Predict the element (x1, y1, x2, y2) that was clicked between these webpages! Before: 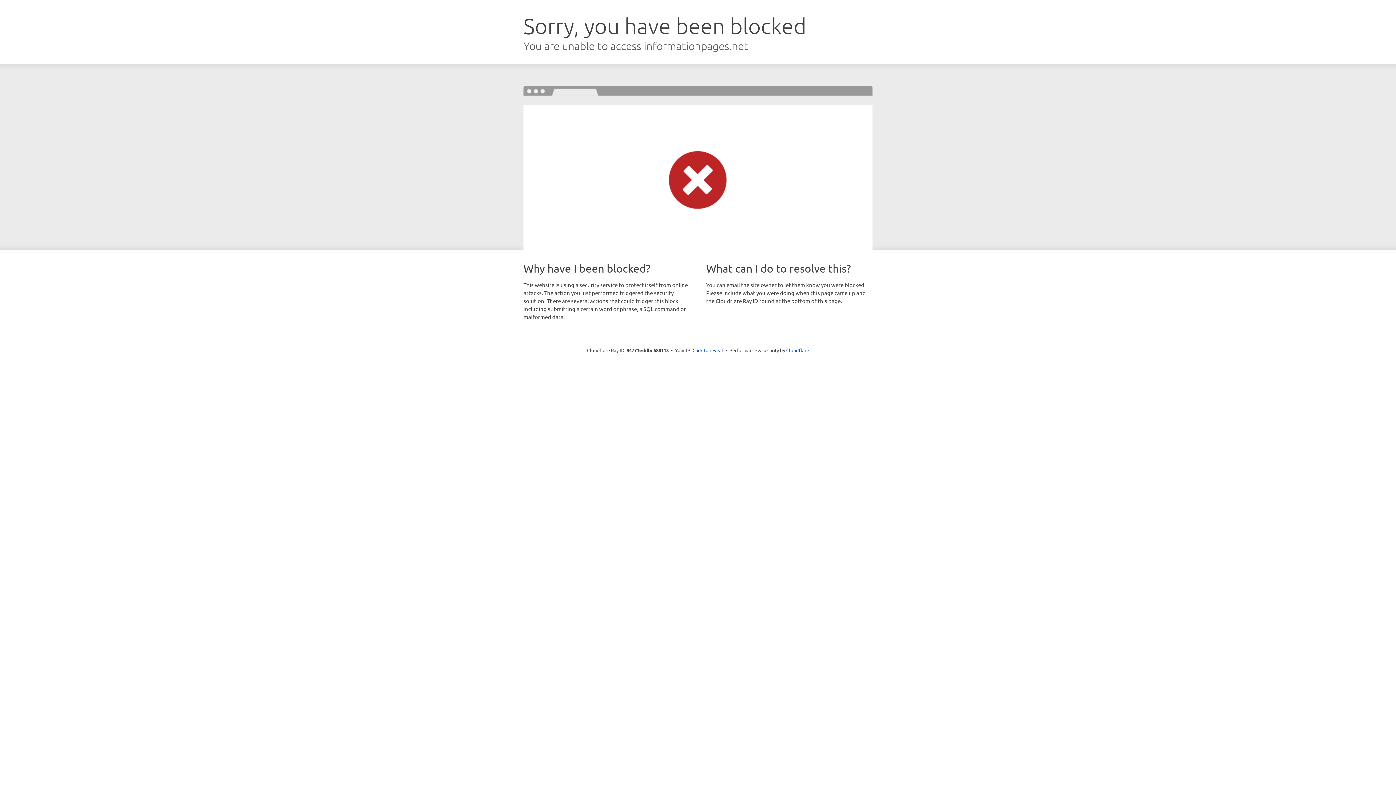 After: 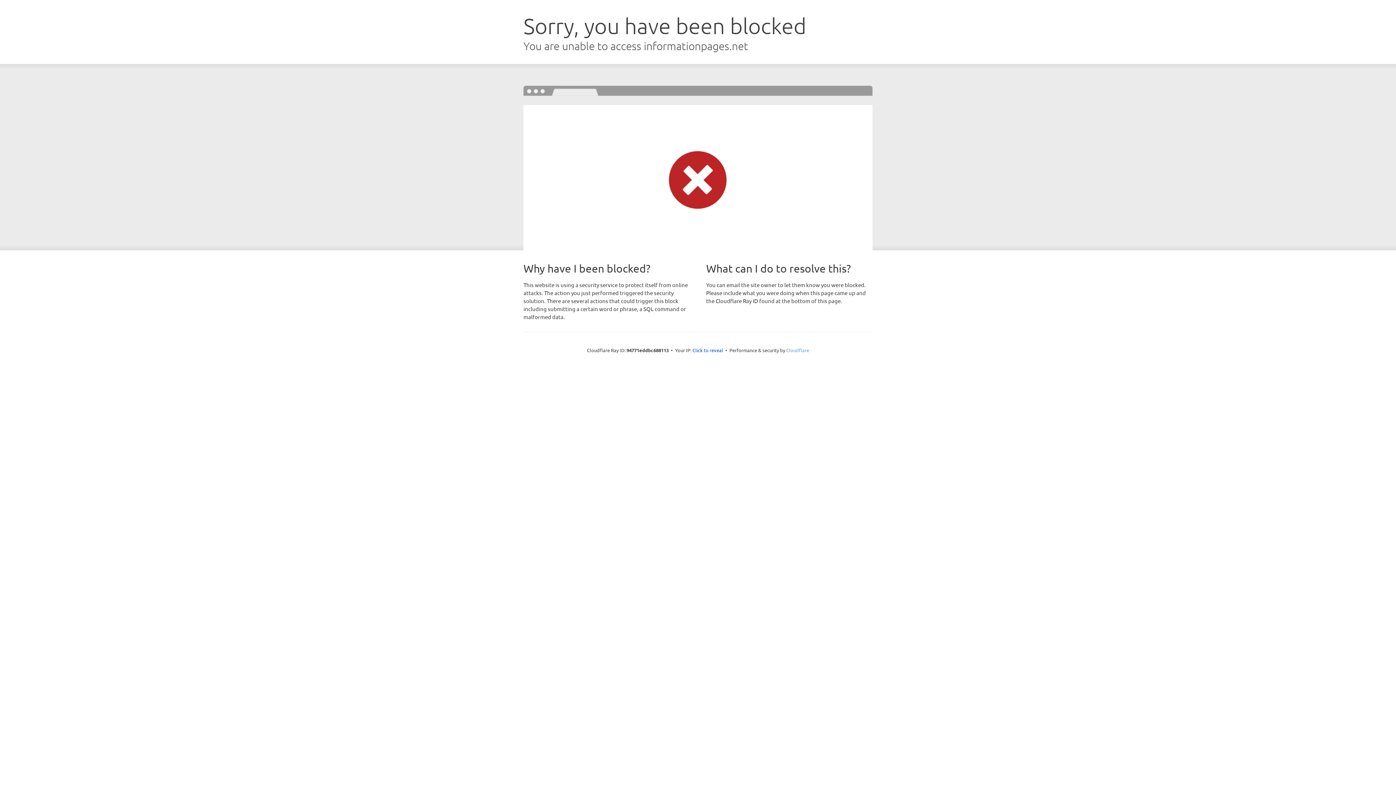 Action: label: Cloudflare bbox: (786, 347, 809, 353)